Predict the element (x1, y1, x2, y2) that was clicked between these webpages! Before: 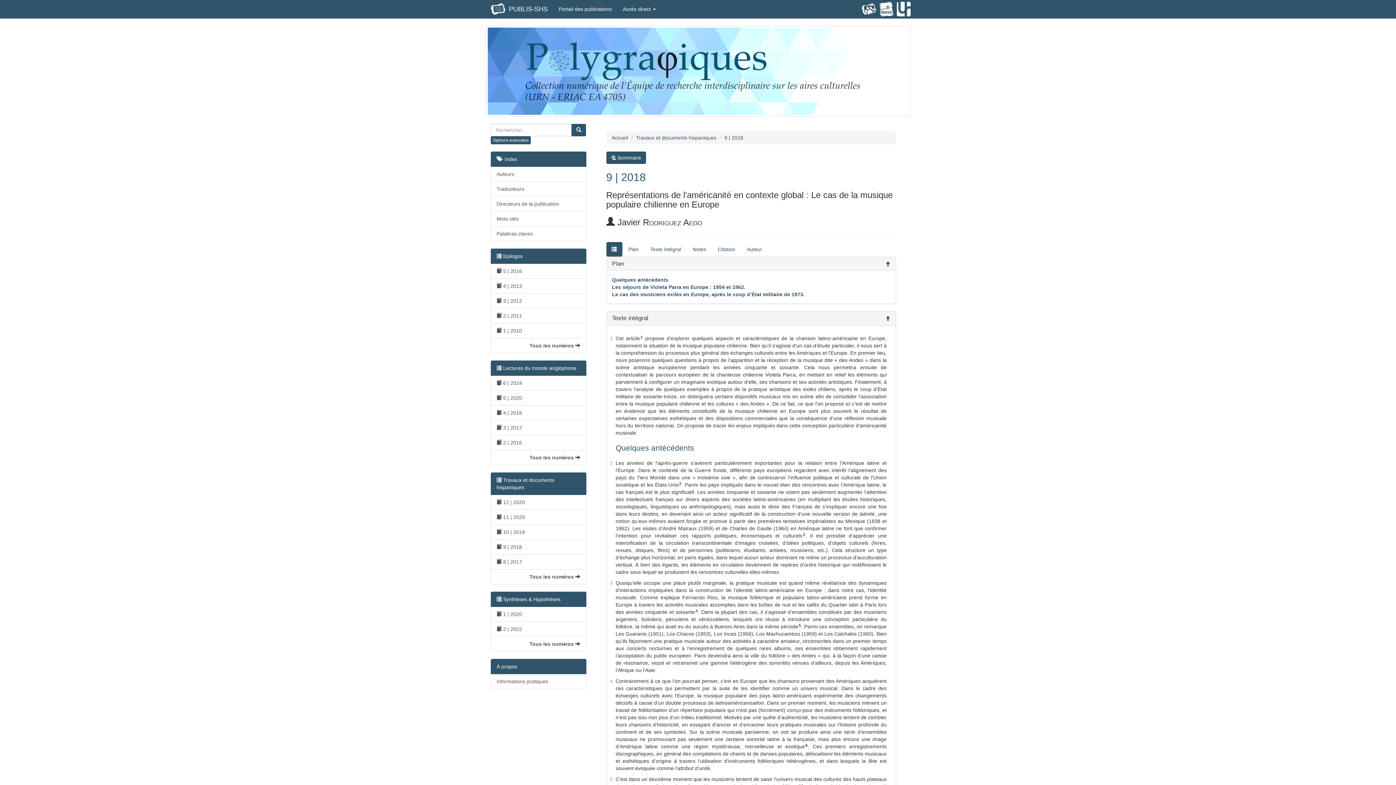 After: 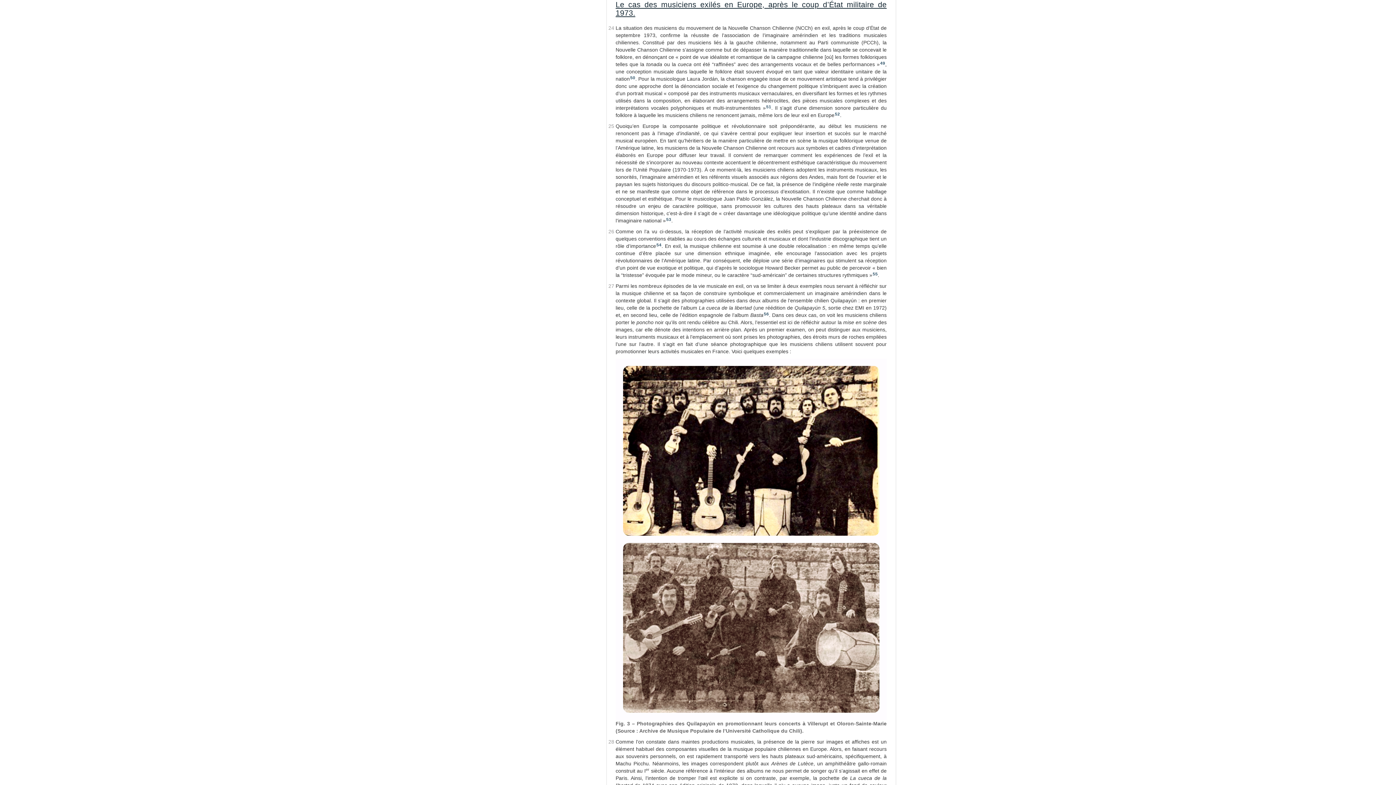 Action: bbox: (612, 291, 804, 297) label: Le cas des musiciens exilés en Europe, après le coup d’État militaire de 1973.